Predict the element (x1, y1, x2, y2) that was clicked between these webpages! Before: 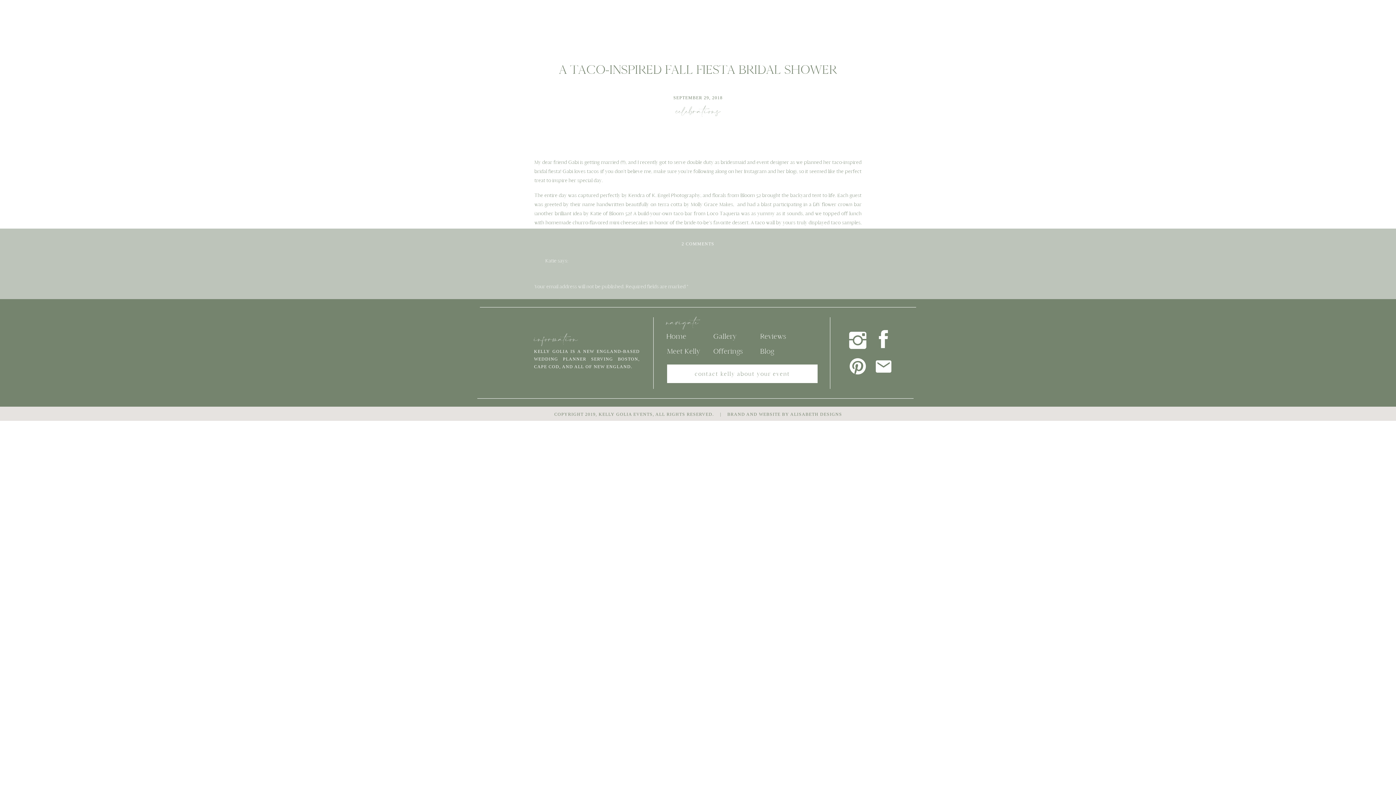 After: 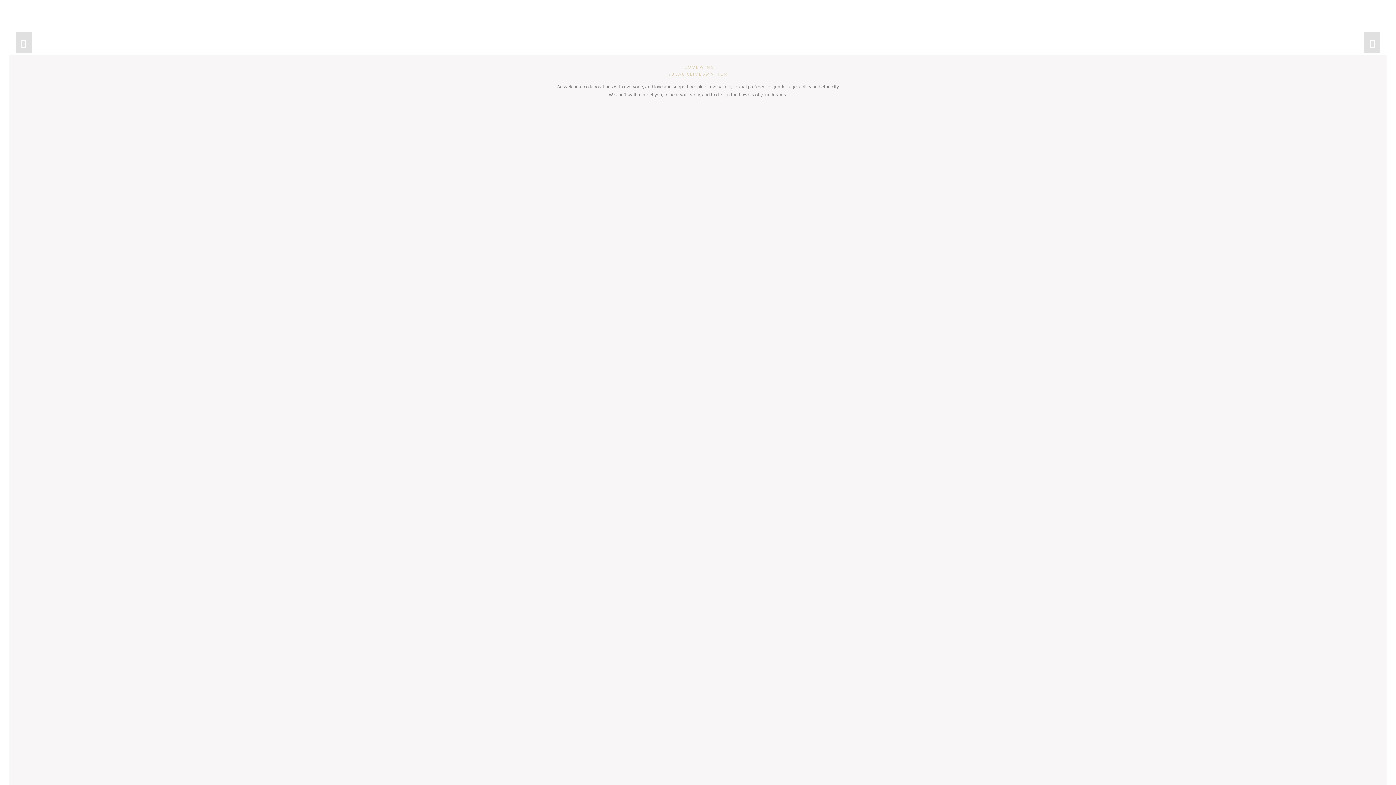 Action: label: Katie bbox: (545, 257, 556, 264)